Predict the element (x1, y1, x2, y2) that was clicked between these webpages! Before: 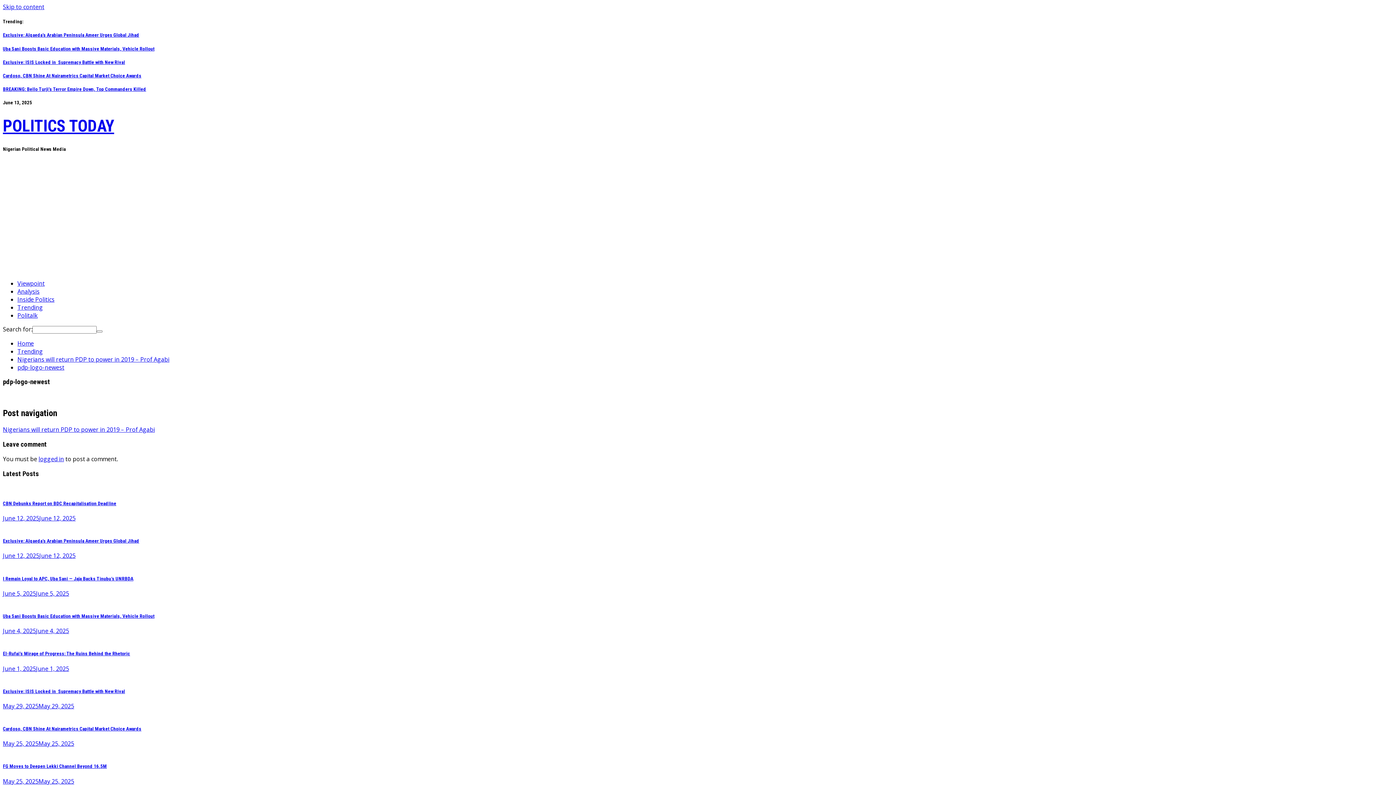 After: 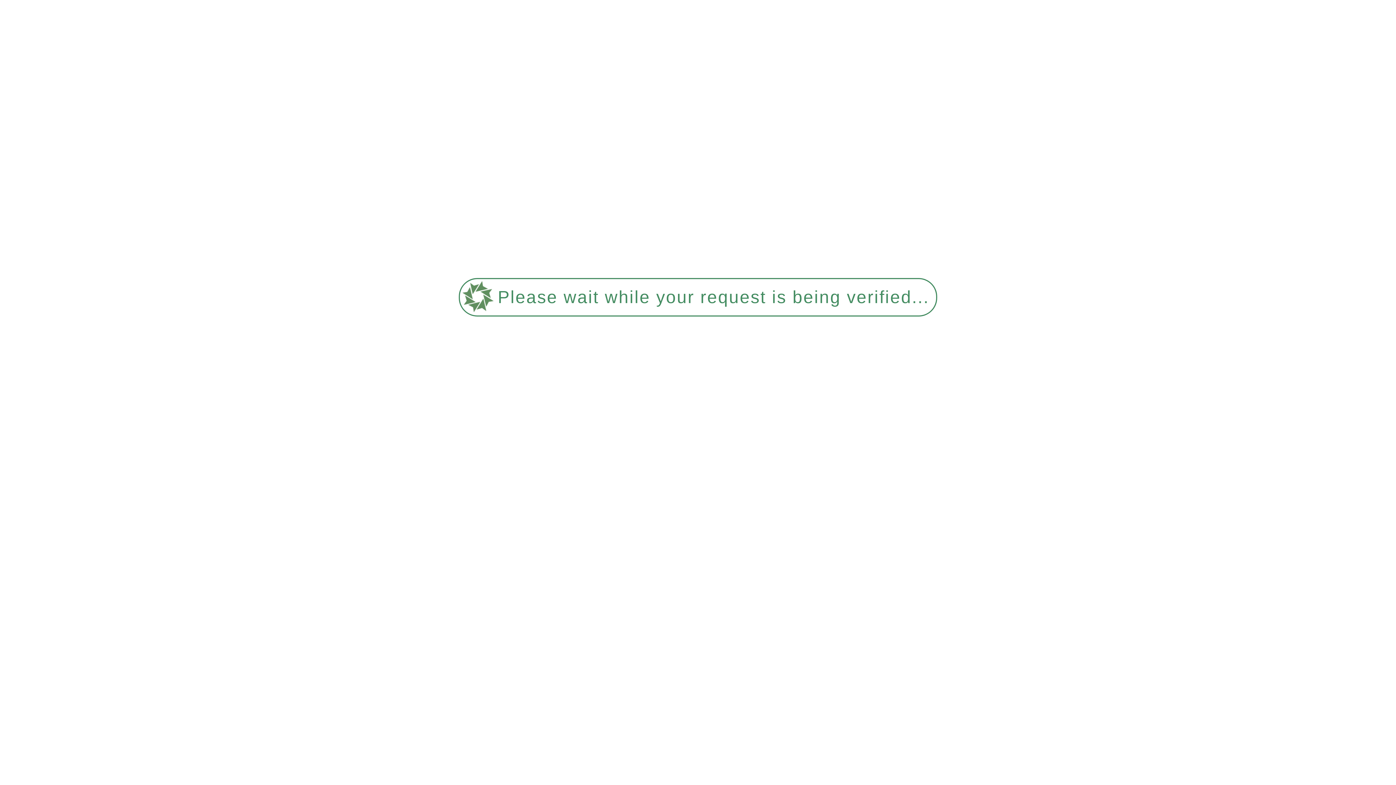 Action: label: Uba Sani Boosts Basic Education with Massive Materials, Vehicle Rollout bbox: (2, 613, 154, 619)